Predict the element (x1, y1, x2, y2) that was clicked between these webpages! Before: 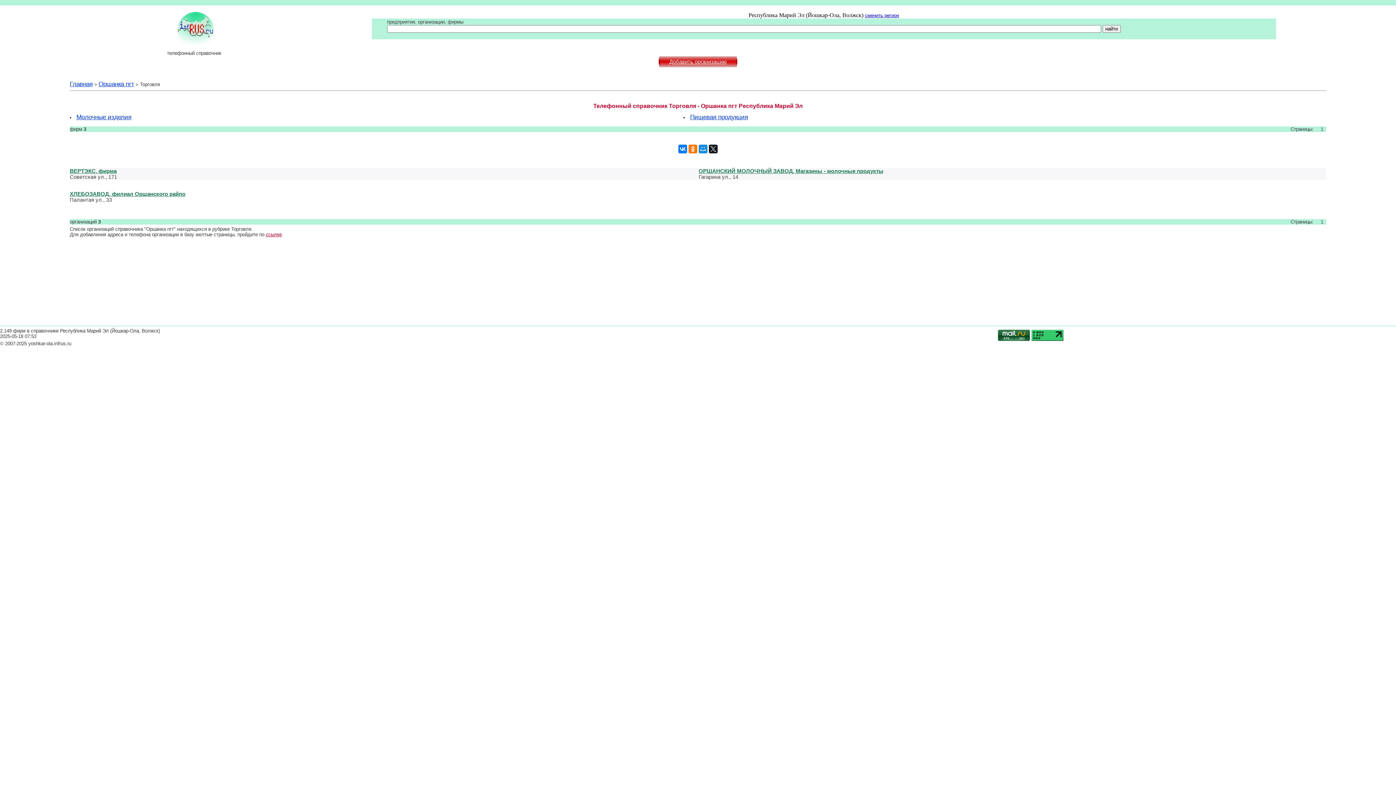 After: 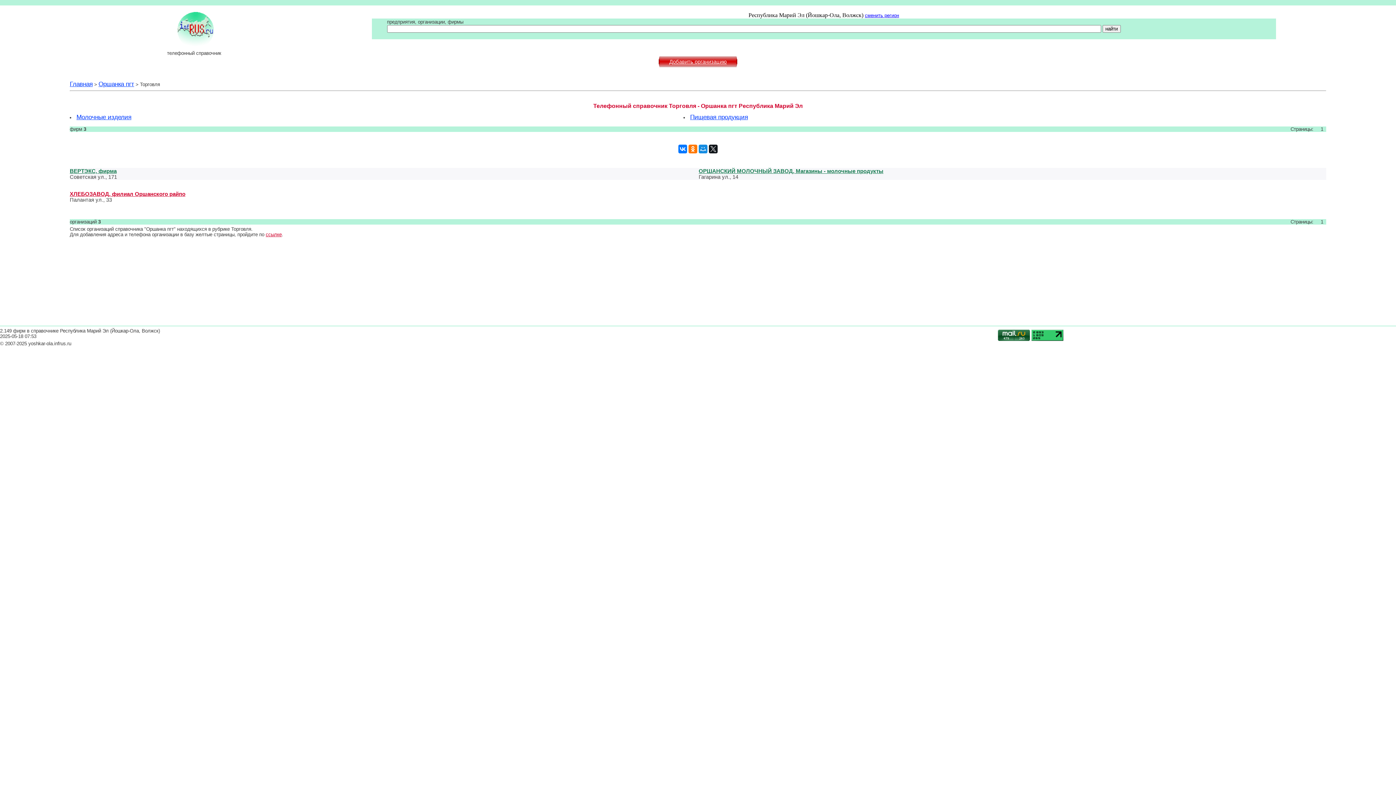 Action: label: ХЛЕБОЗАВОД, филиал Оршанского райпо bbox: (69, 187, 185, 200)